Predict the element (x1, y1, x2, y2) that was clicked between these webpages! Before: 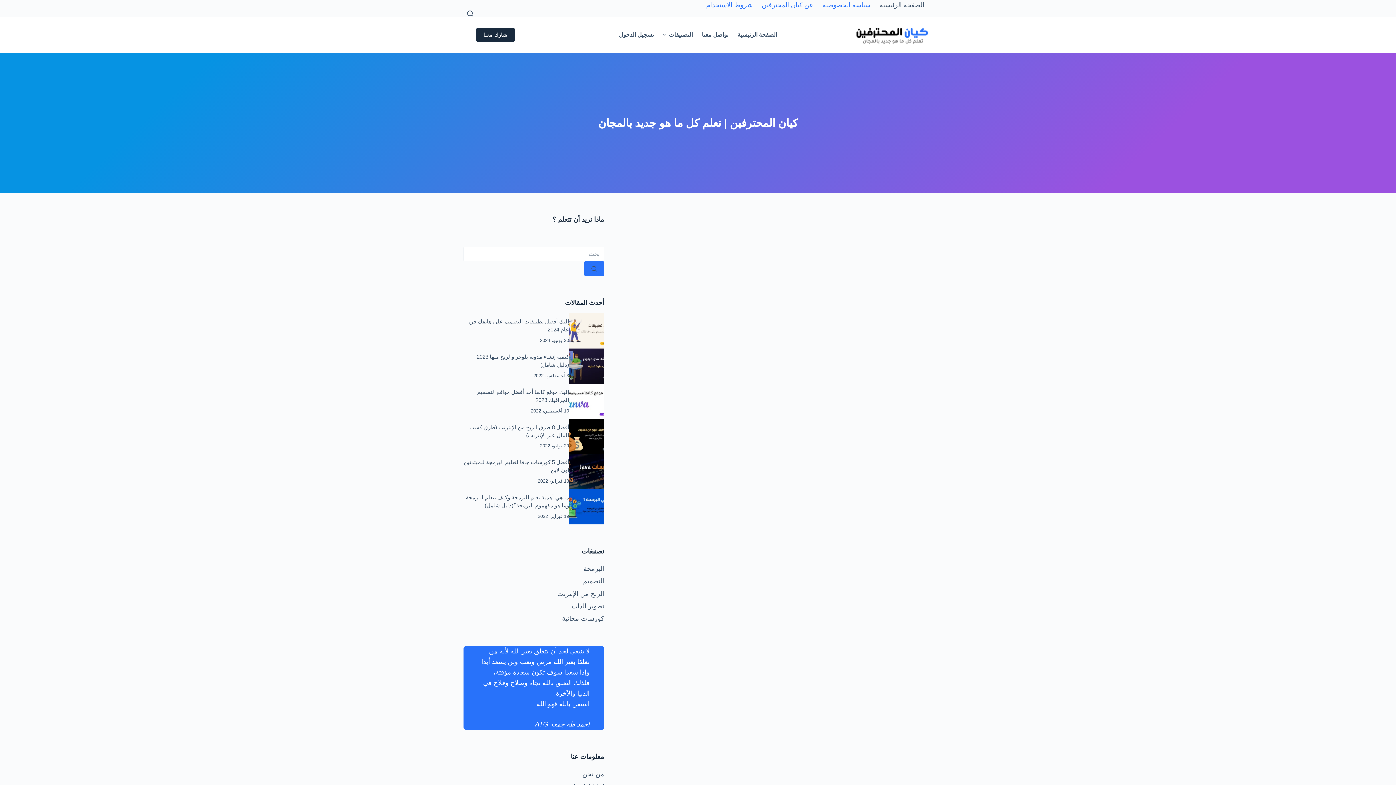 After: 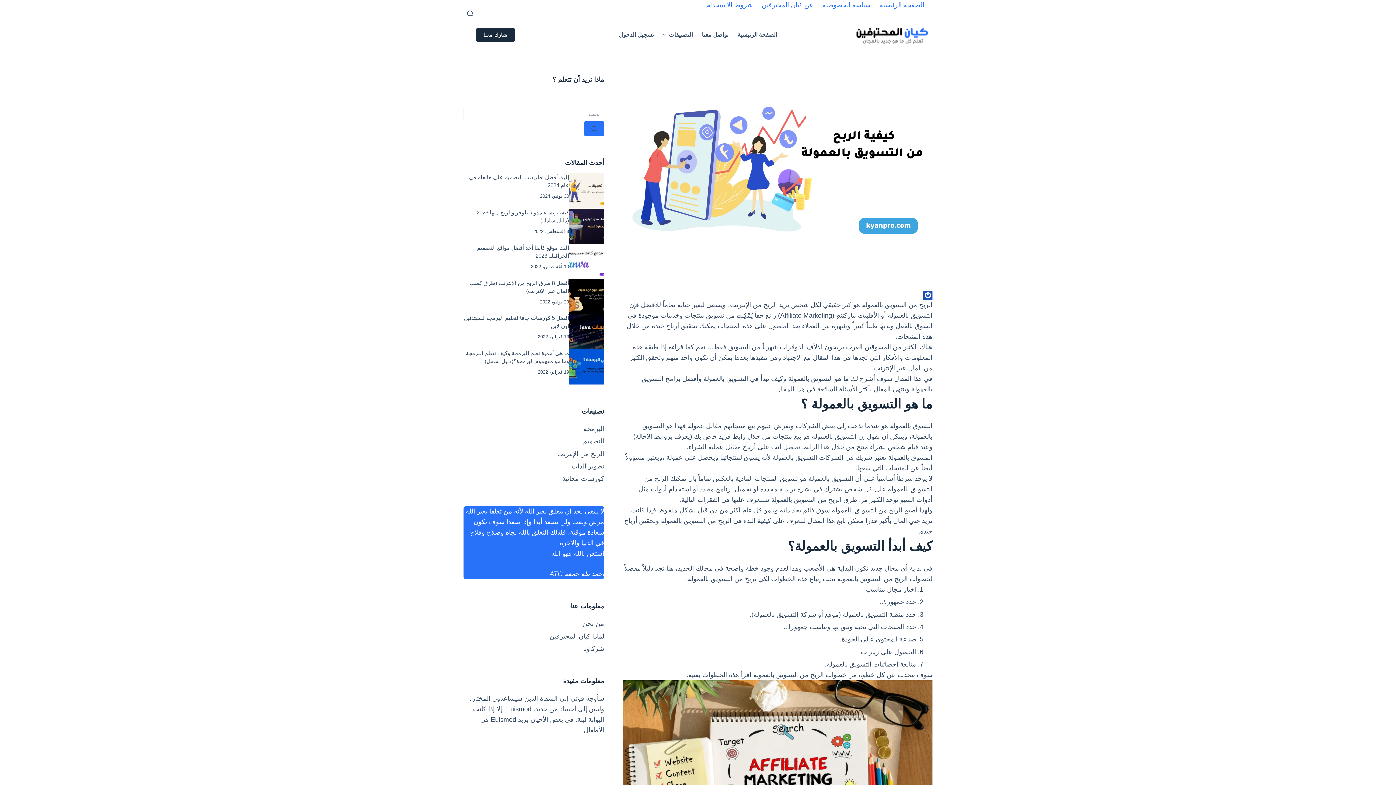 Action: bbox: (847, 313, 921, 355) label: كيفية الربح من التسويق بالعمولة (دليلك للربح من التسويق بالعمولة)